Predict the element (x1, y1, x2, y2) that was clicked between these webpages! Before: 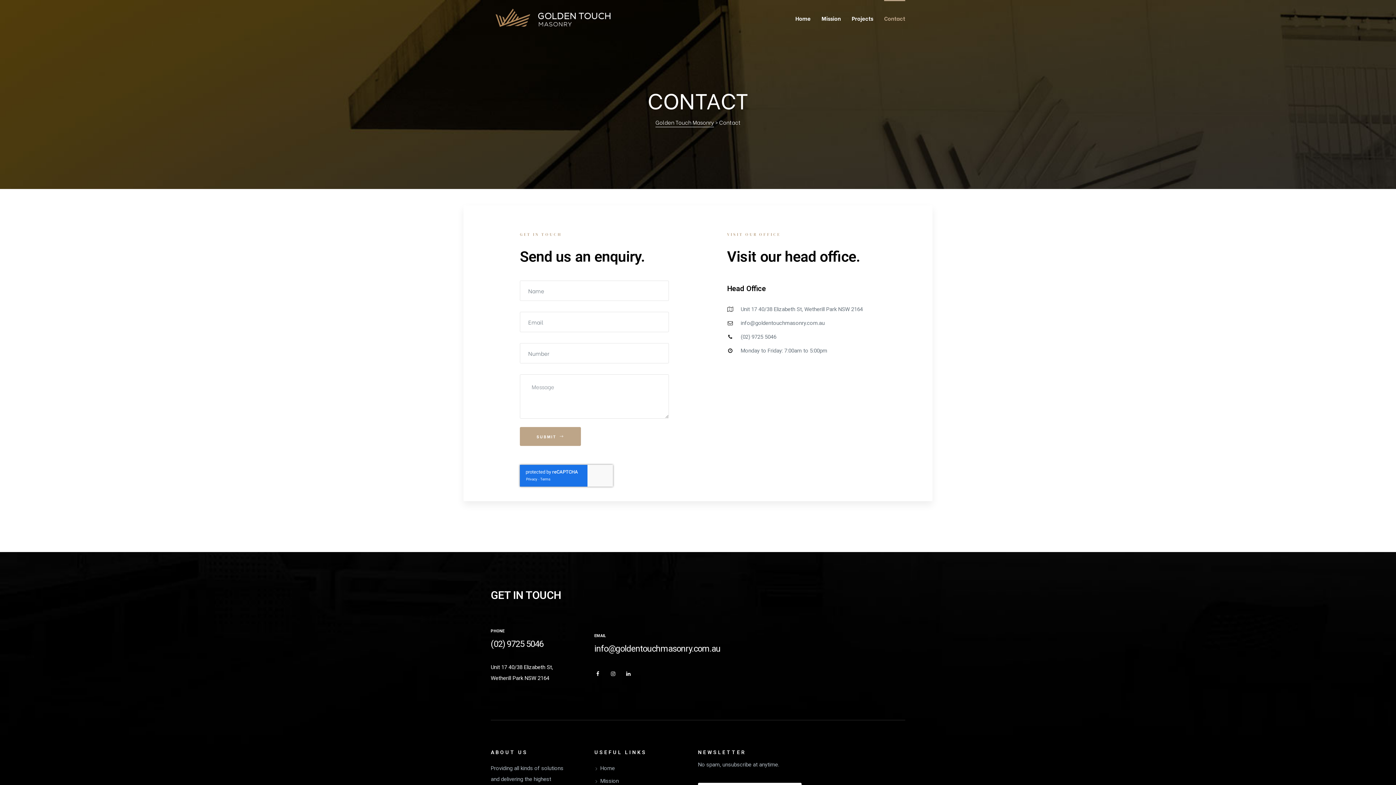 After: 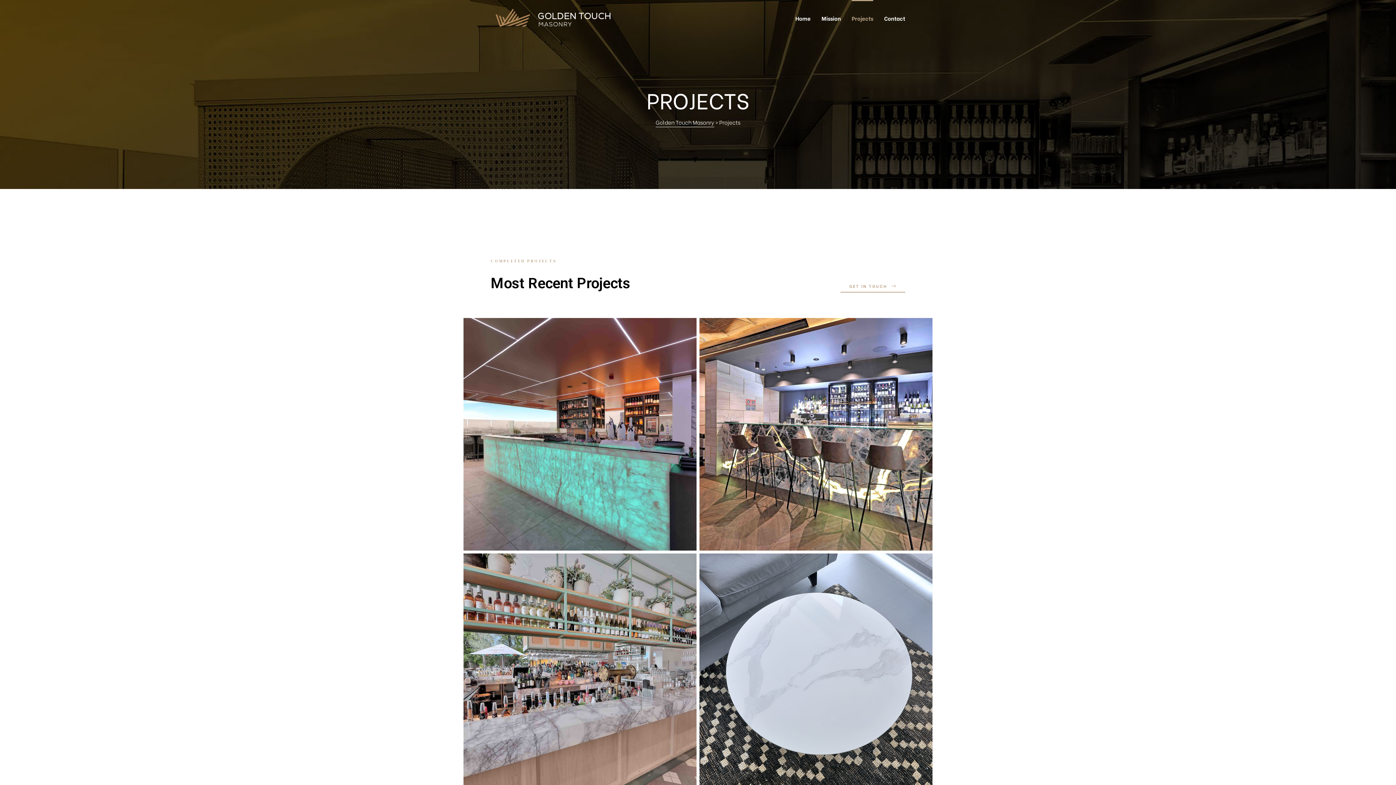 Action: label: Projects bbox: (852, 0, 873, 36)